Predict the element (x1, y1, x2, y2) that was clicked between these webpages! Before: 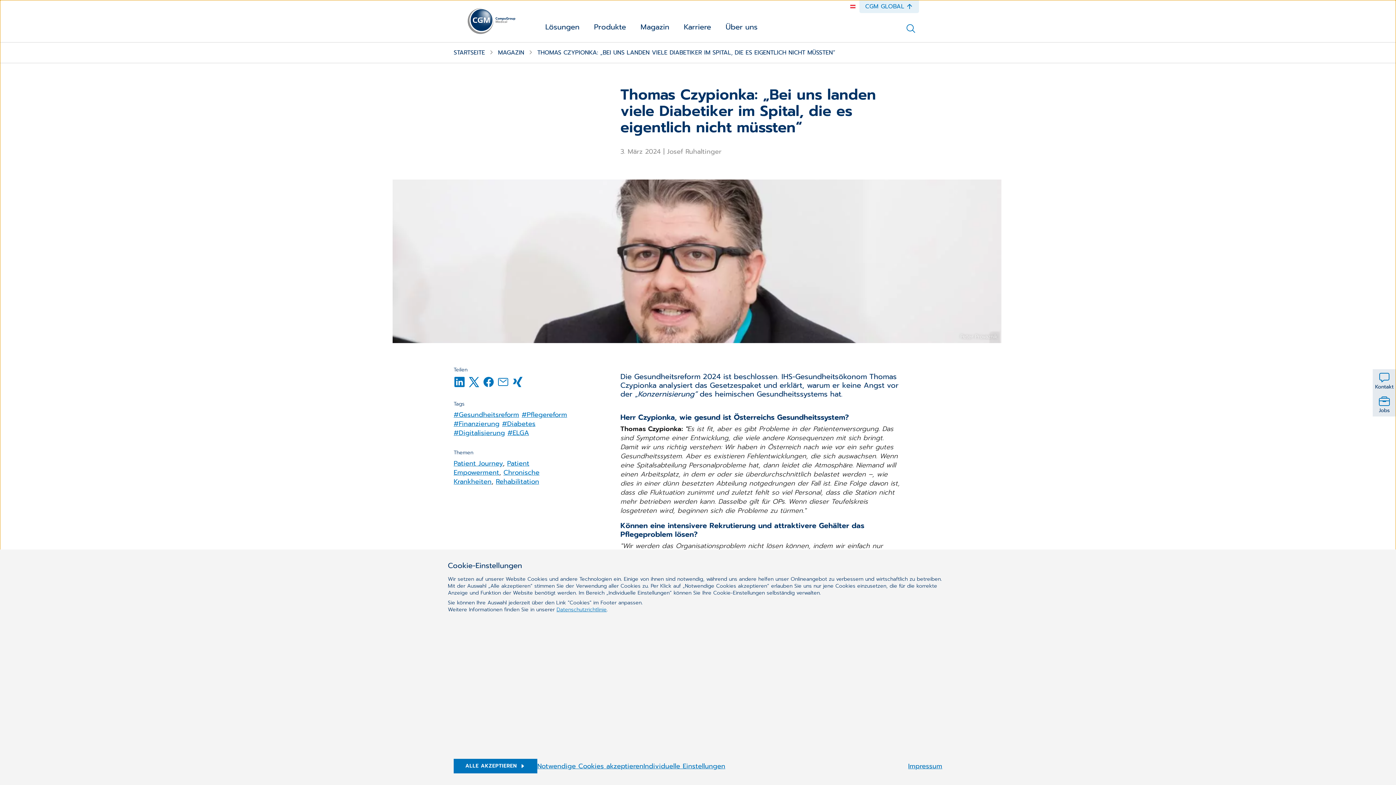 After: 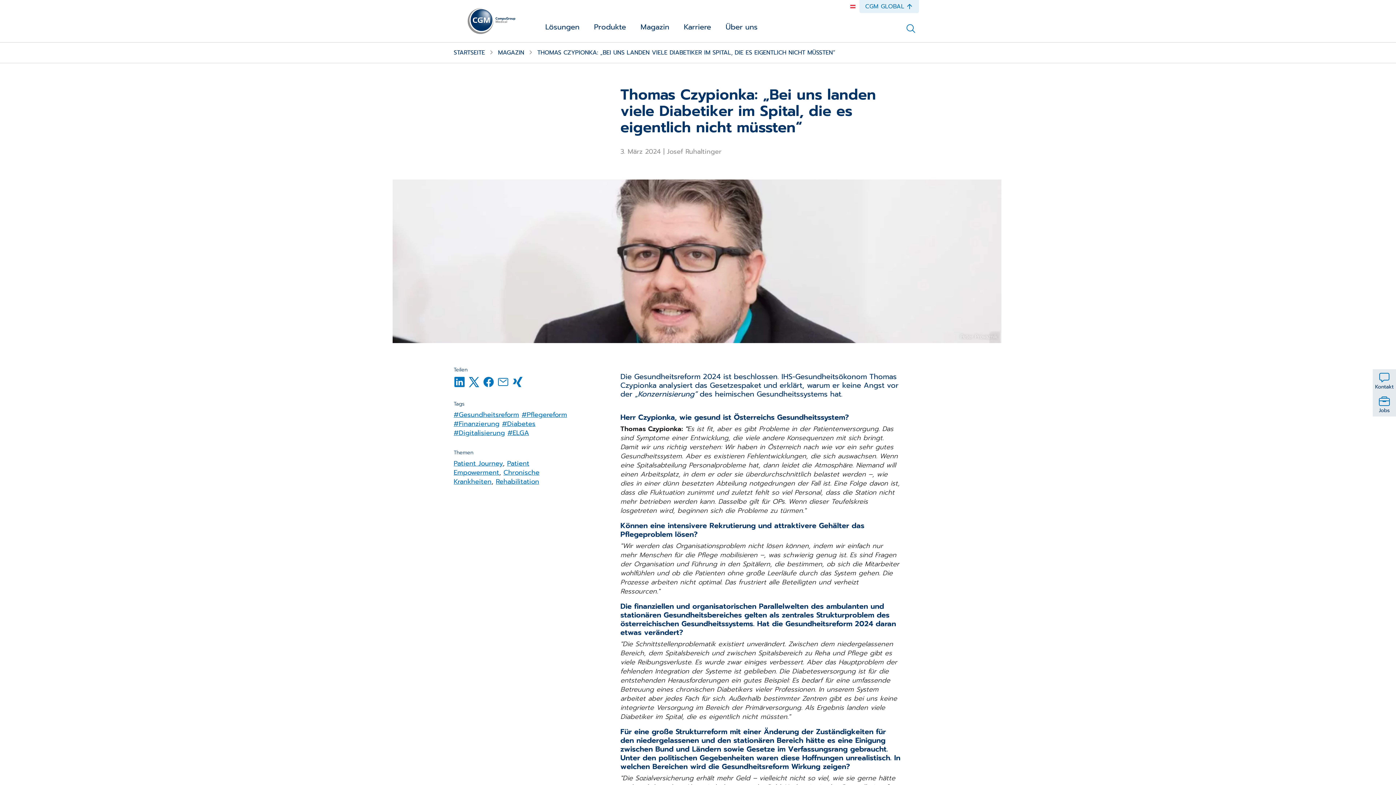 Action: label: ALLE AKZEPTIEREN bbox: (453, 759, 537, 773)